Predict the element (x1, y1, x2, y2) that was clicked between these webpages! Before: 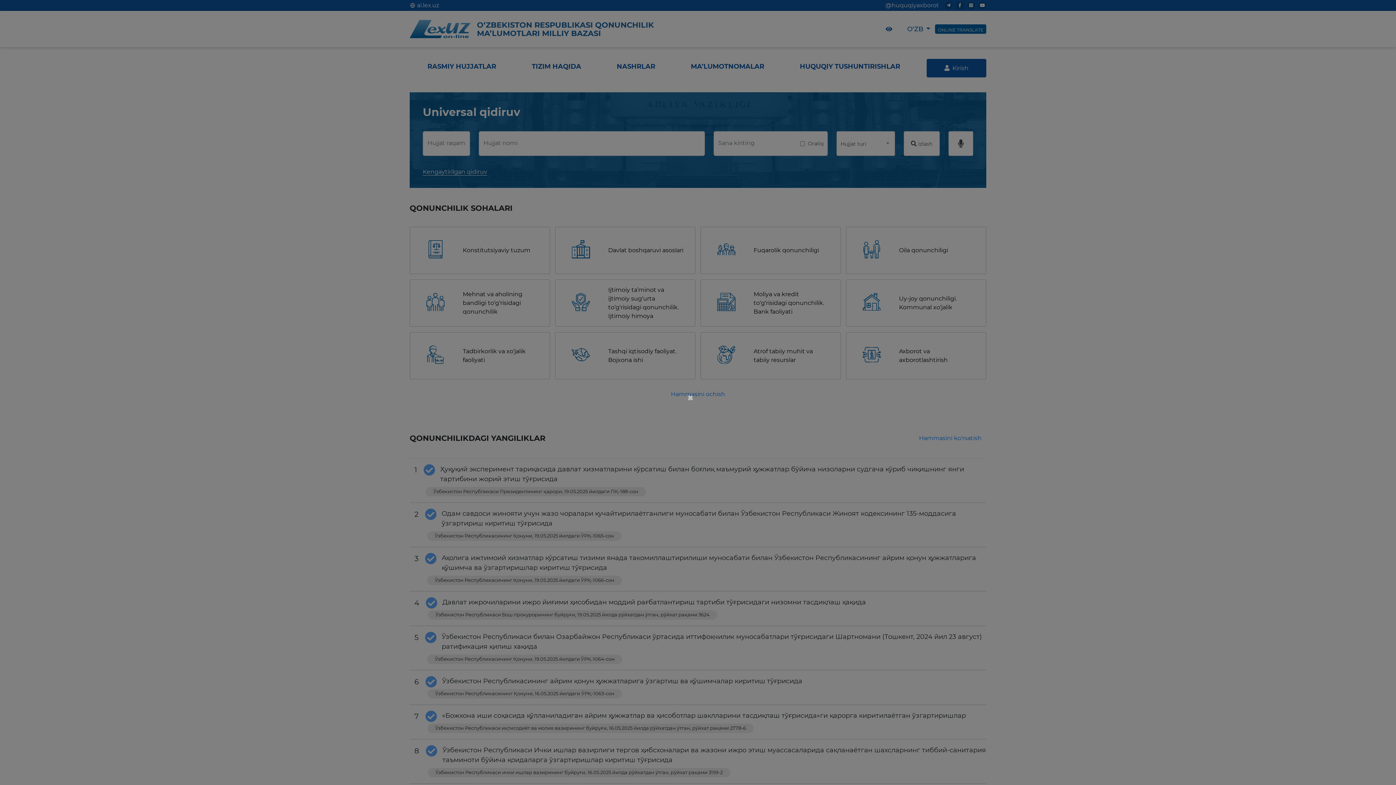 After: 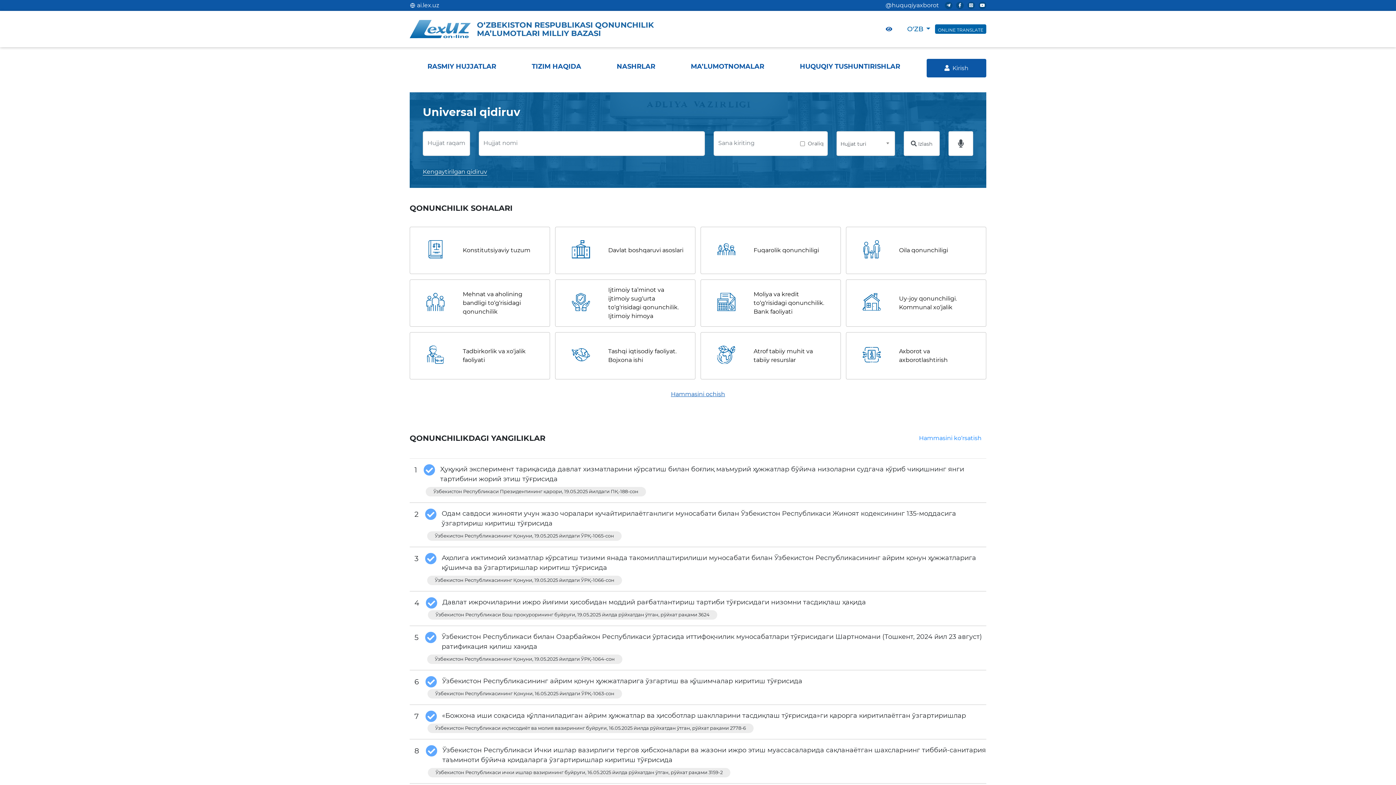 Action: label: × bbox: (687, 392, 695, 403)